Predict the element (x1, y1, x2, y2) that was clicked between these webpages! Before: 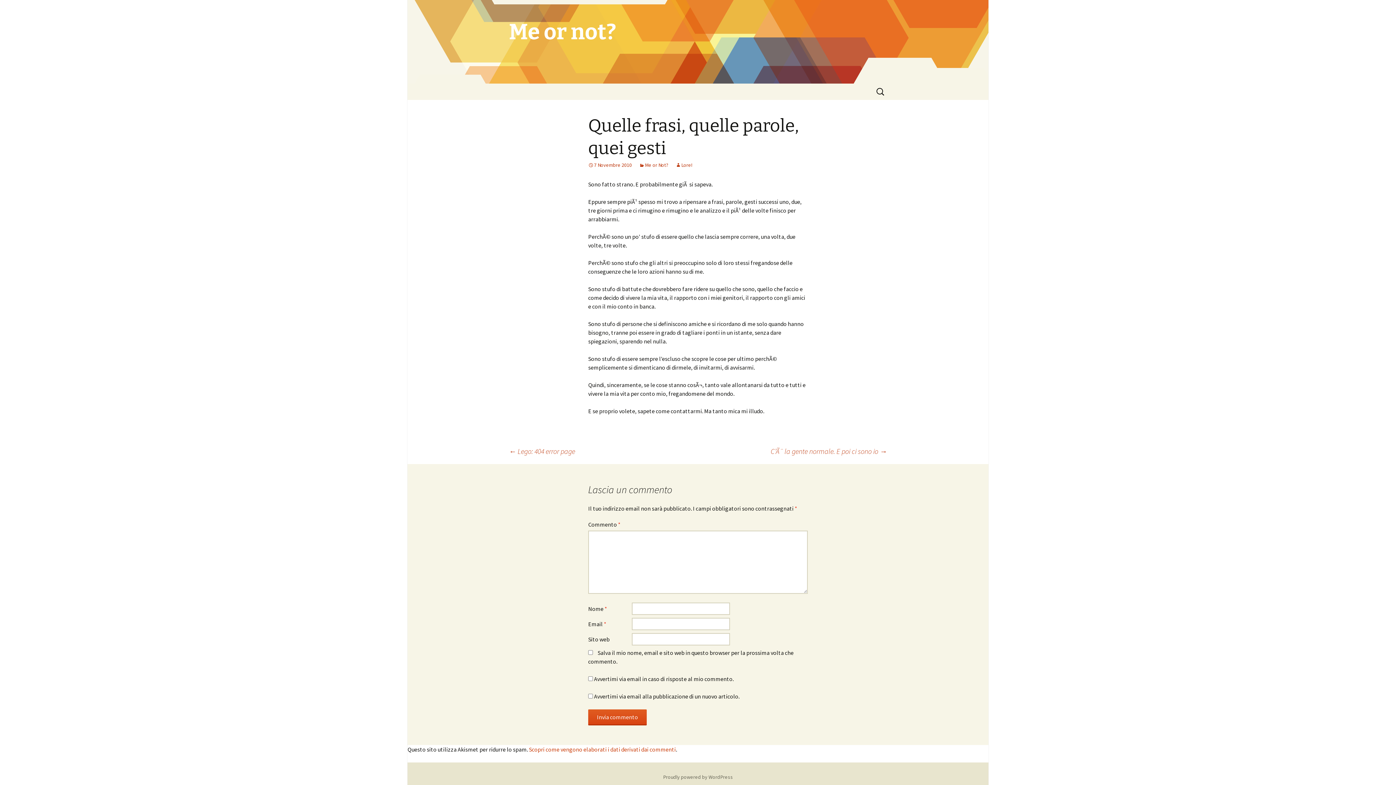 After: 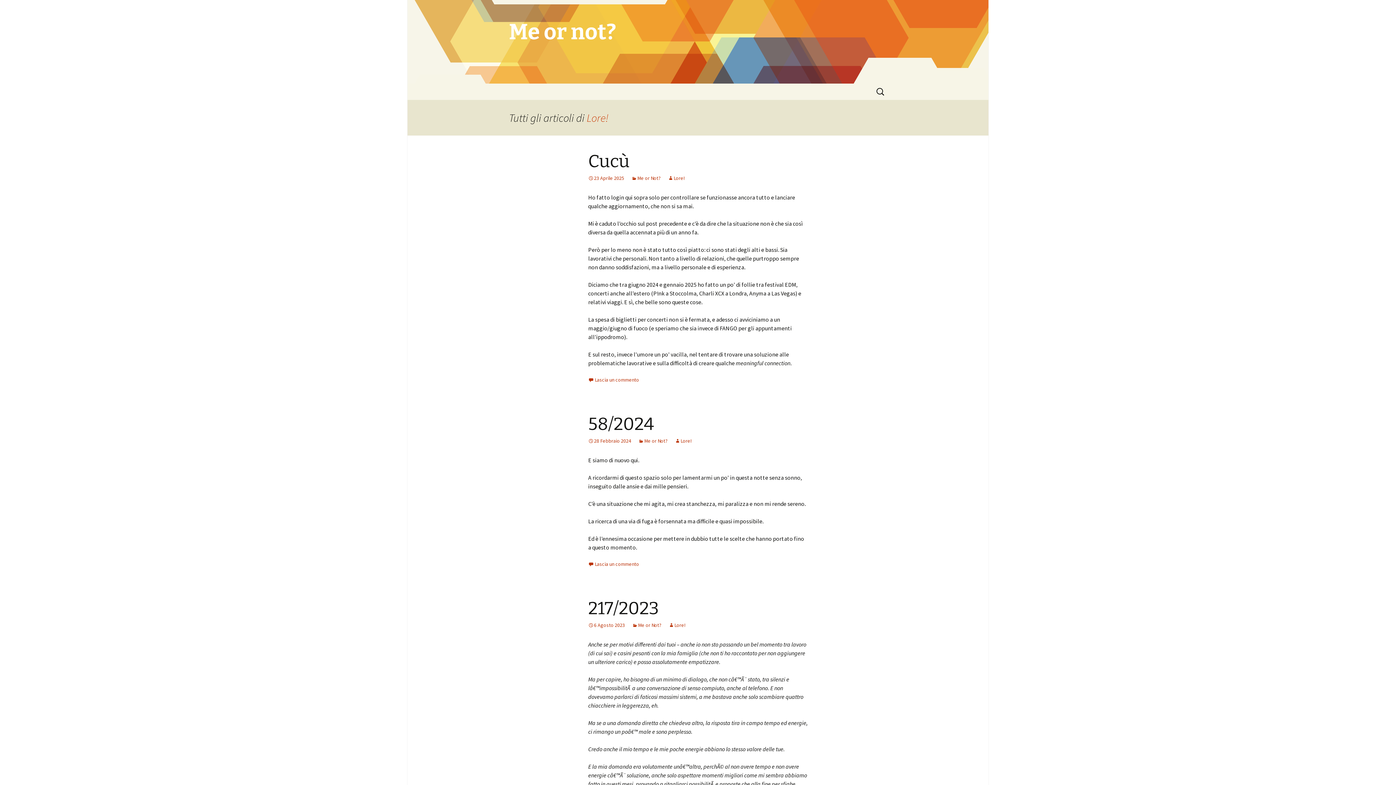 Action: label: Lore! bbox: (675, 161, 692, 168)